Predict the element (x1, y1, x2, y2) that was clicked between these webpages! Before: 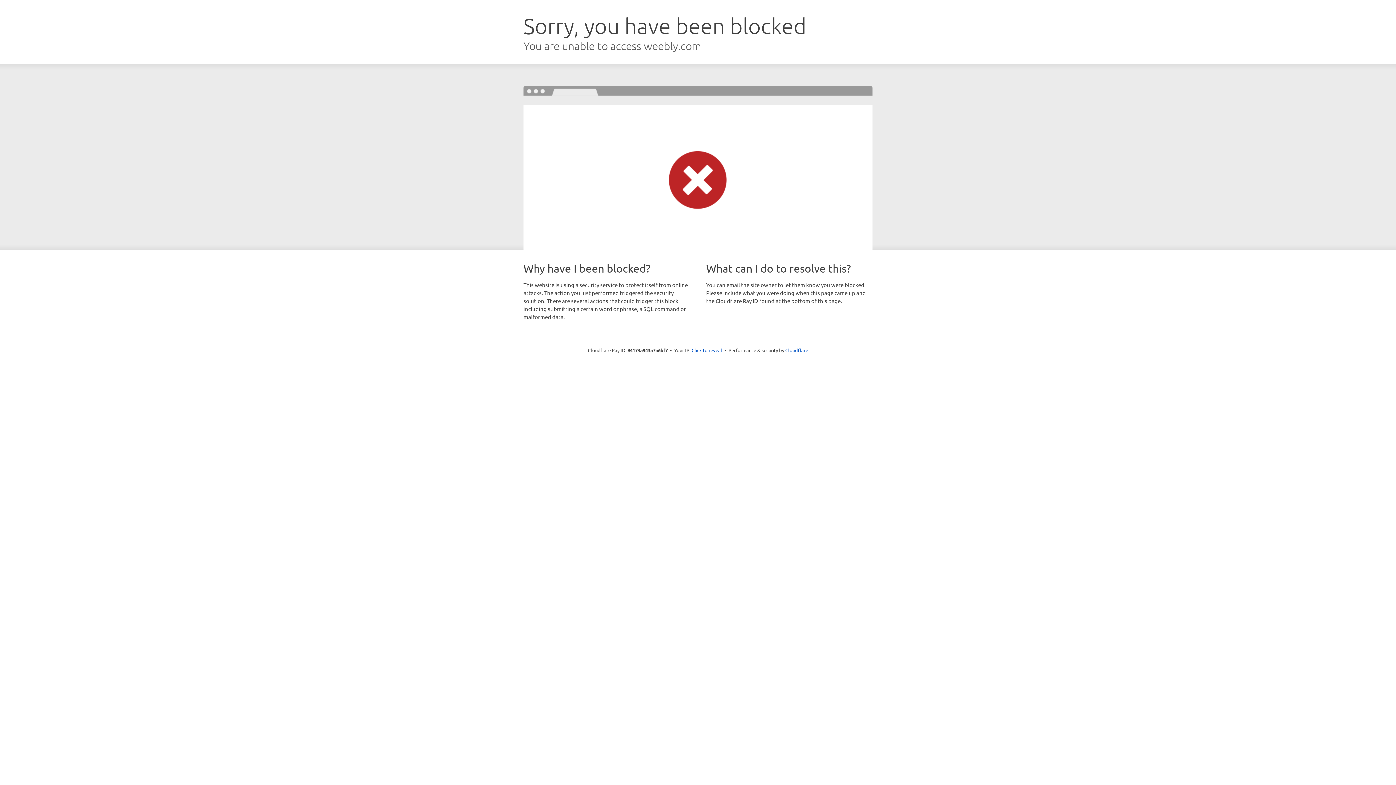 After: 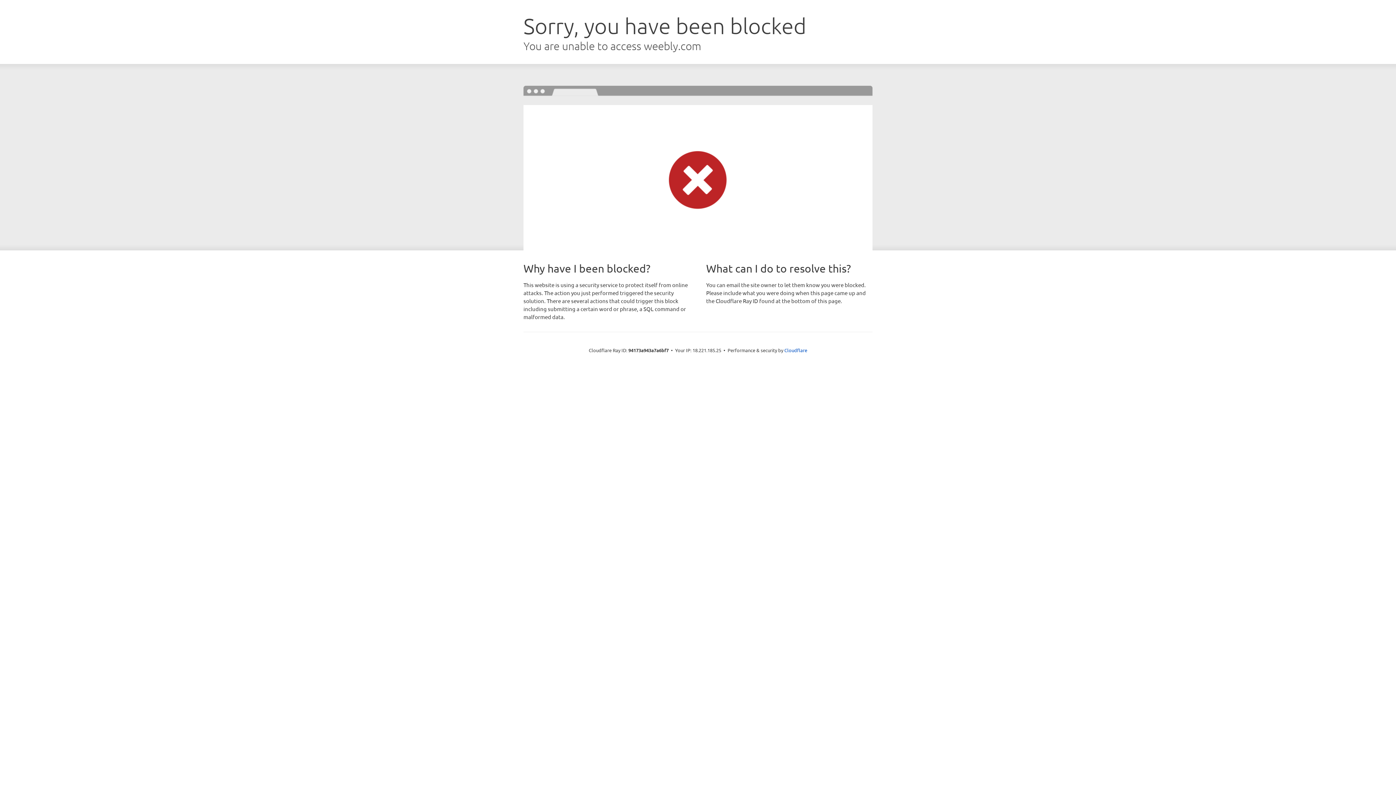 Action: bbox: (691, 346, 722, 353) label: Click to reveal